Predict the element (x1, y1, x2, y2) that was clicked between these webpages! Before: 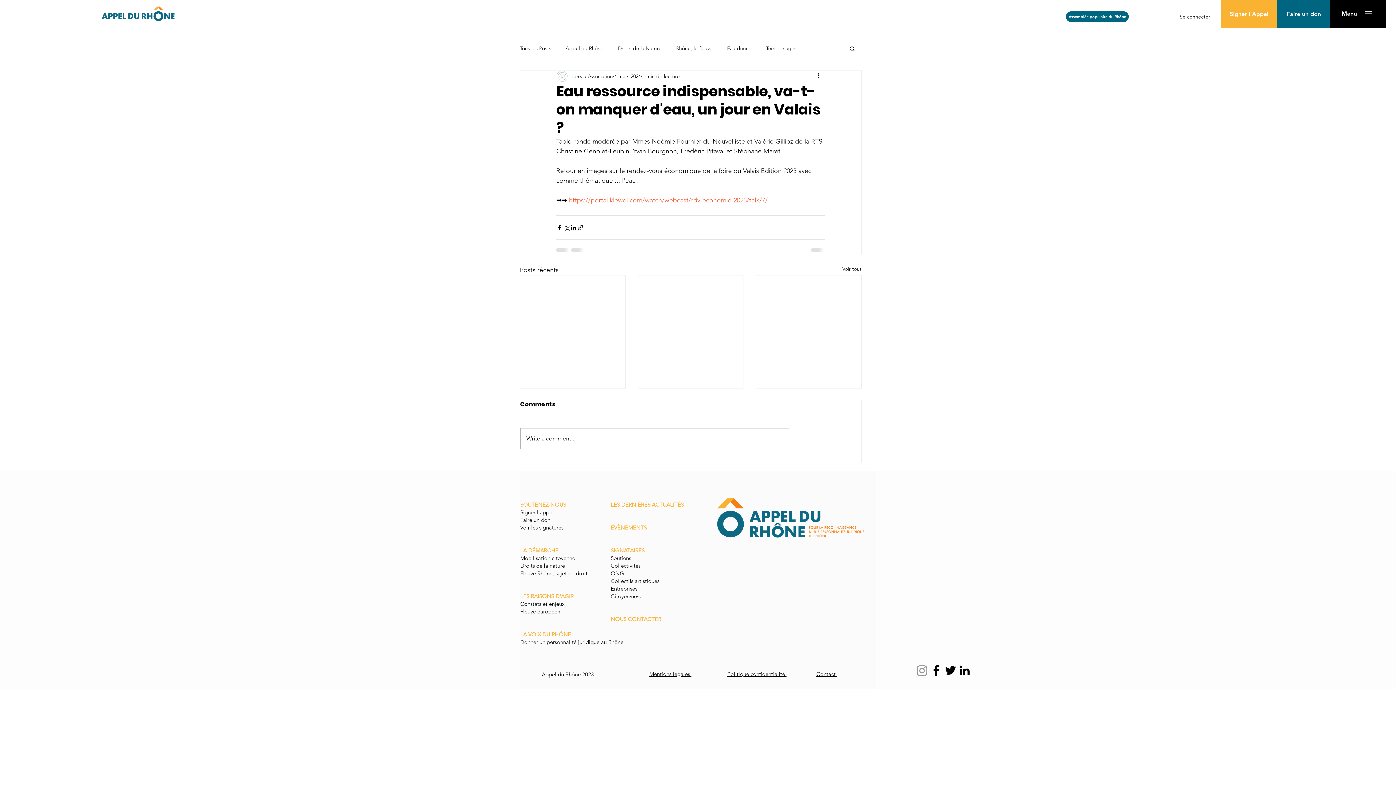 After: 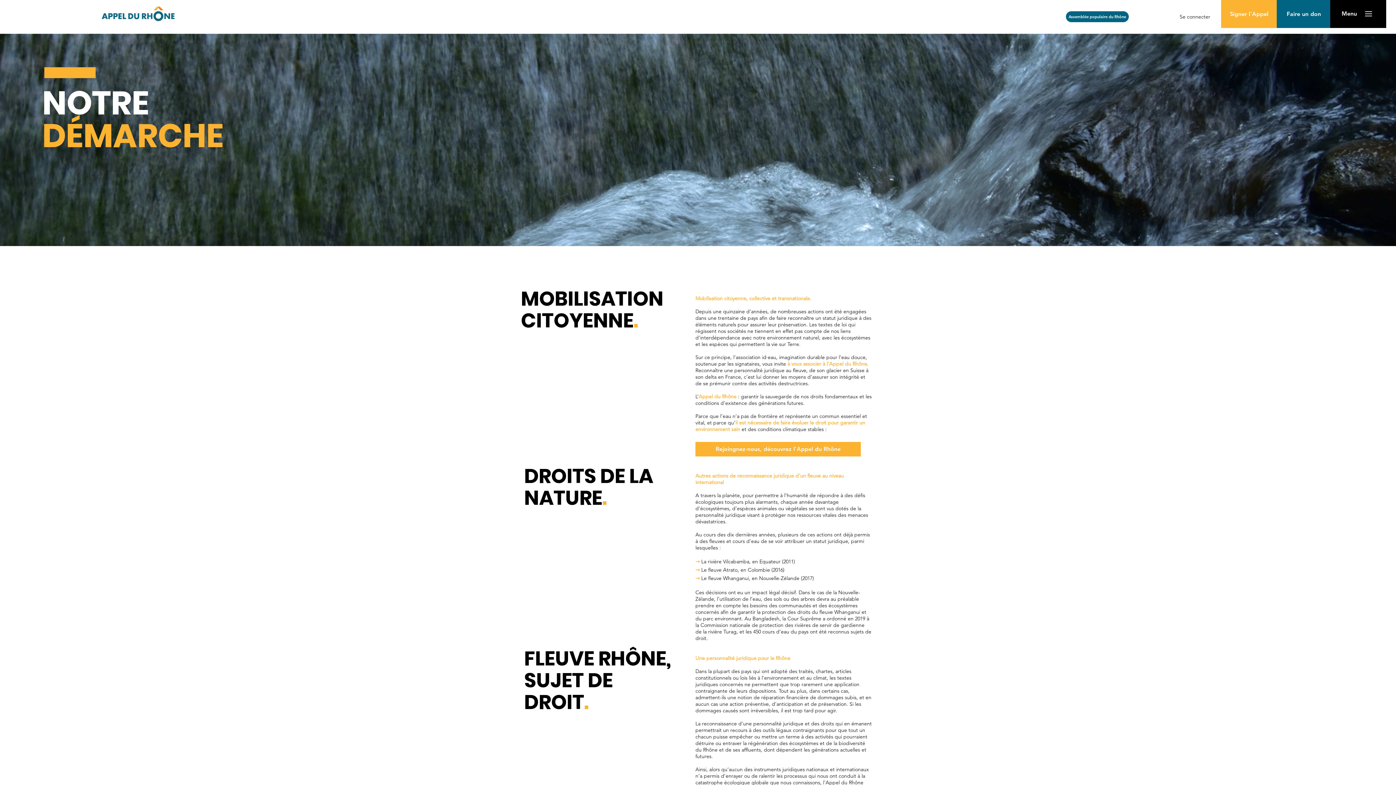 Action: label: Droits de la nature  bbox: (520, 562, 566, 569)